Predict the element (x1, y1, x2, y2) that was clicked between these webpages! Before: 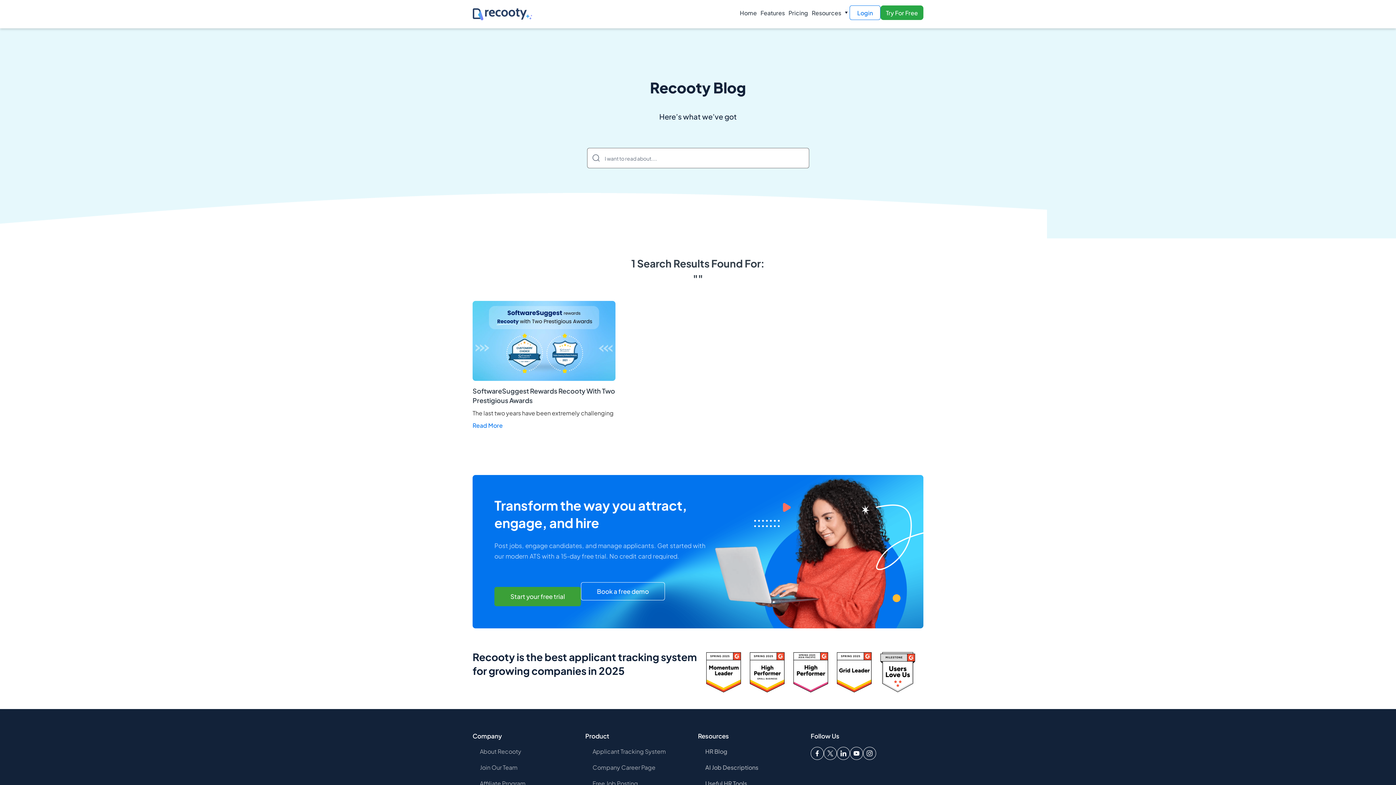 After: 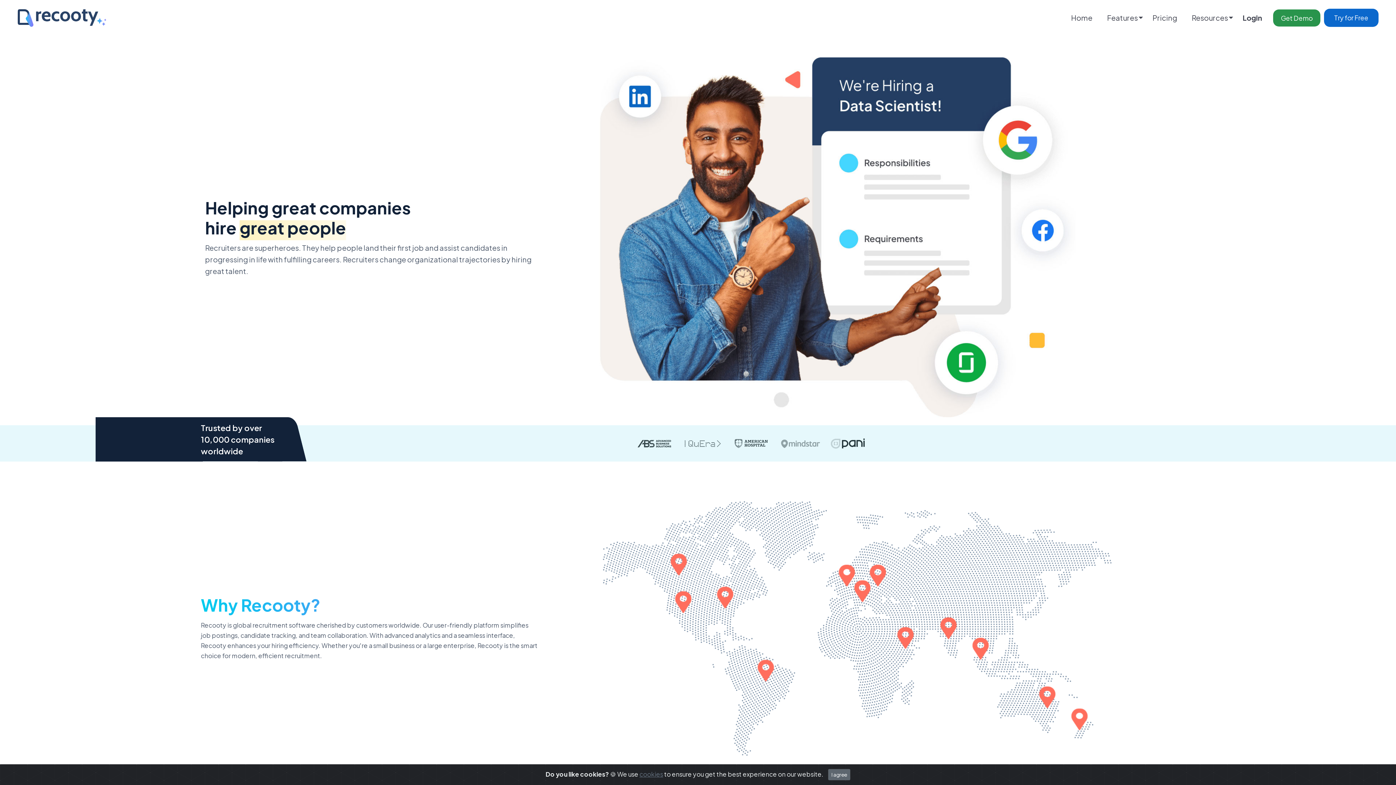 Action: label: About Recooty bbox: (480, 745, 585, 758)